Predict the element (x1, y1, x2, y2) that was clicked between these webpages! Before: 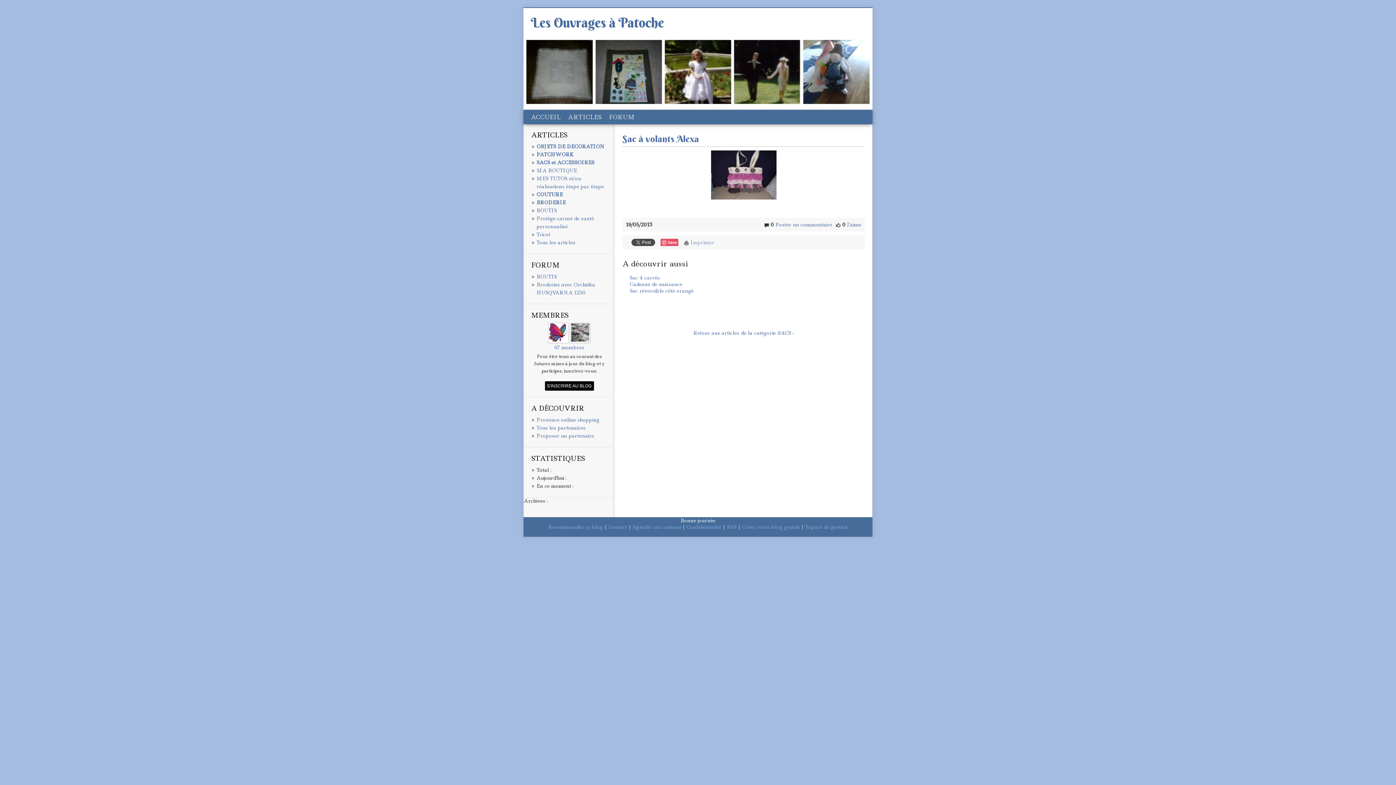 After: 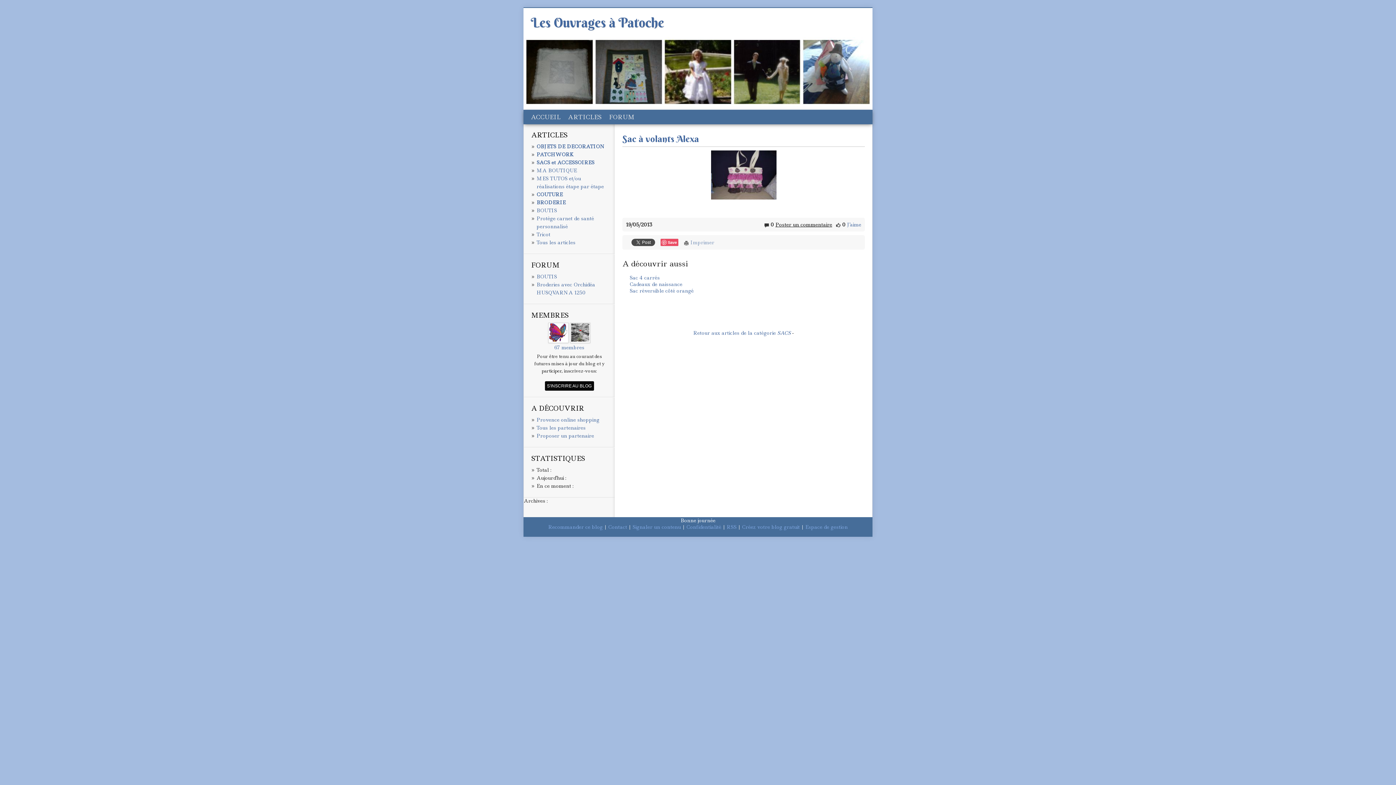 Action: label: Poster un commentaire bbox: (775, 221, 832, 228)